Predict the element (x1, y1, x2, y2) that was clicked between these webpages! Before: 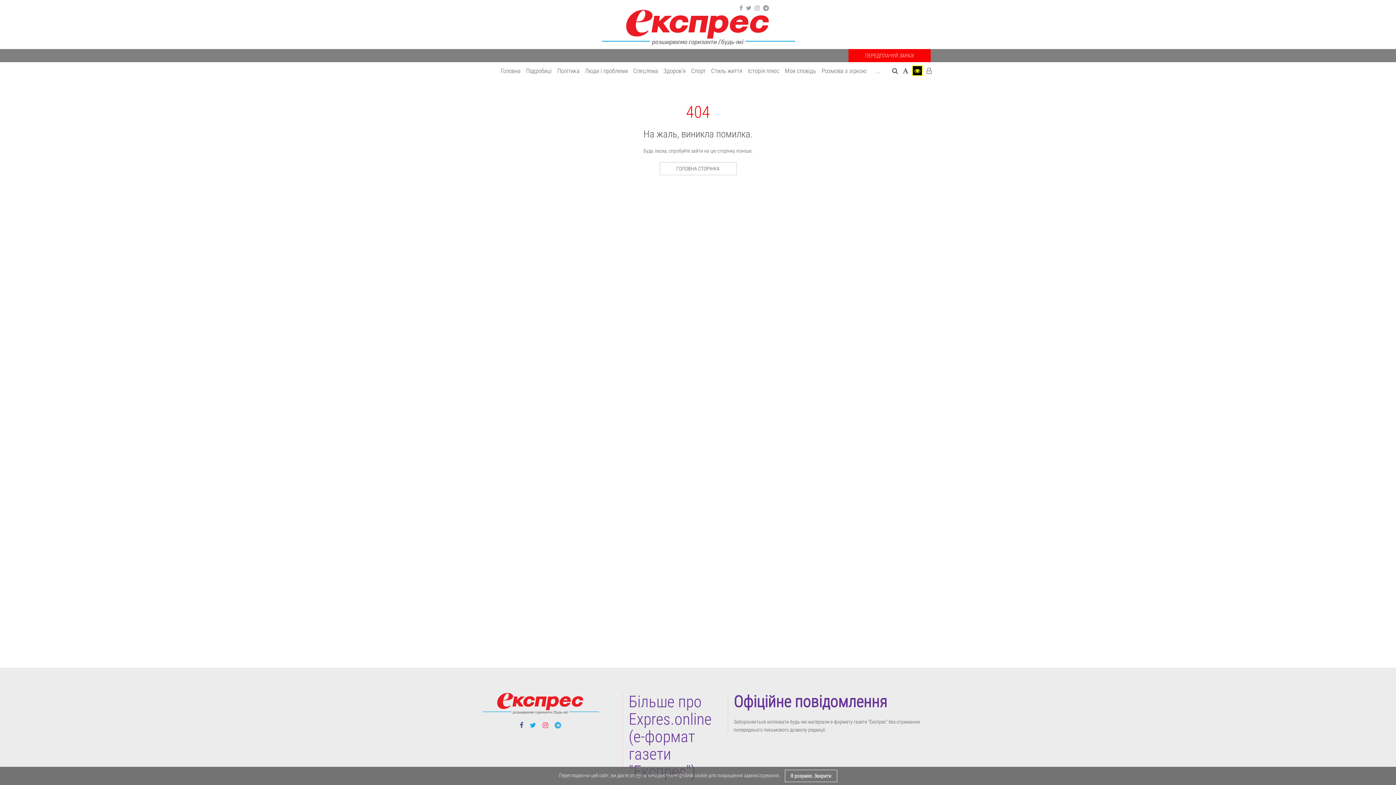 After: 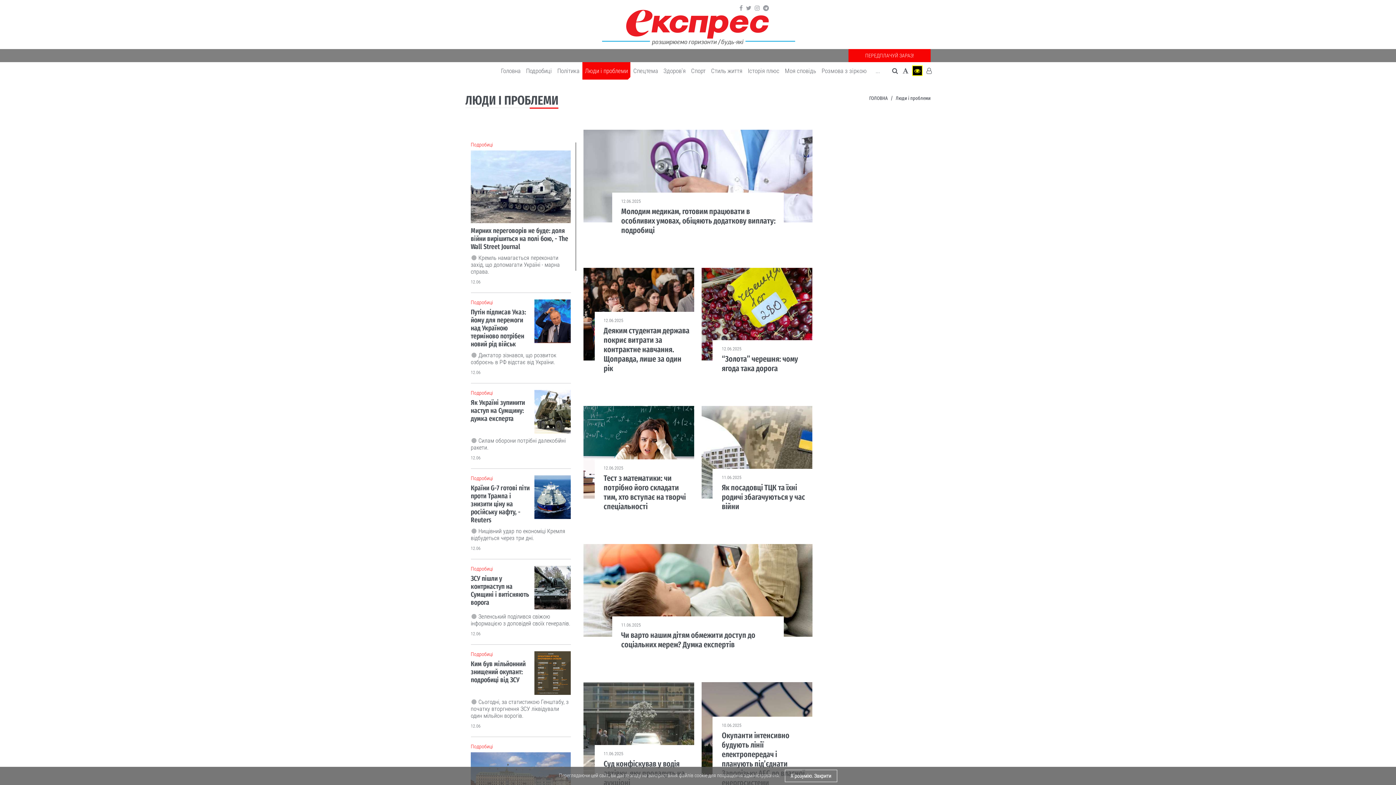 Action: label: Люди і проблеми bbox: (582, 62, 630, 79)